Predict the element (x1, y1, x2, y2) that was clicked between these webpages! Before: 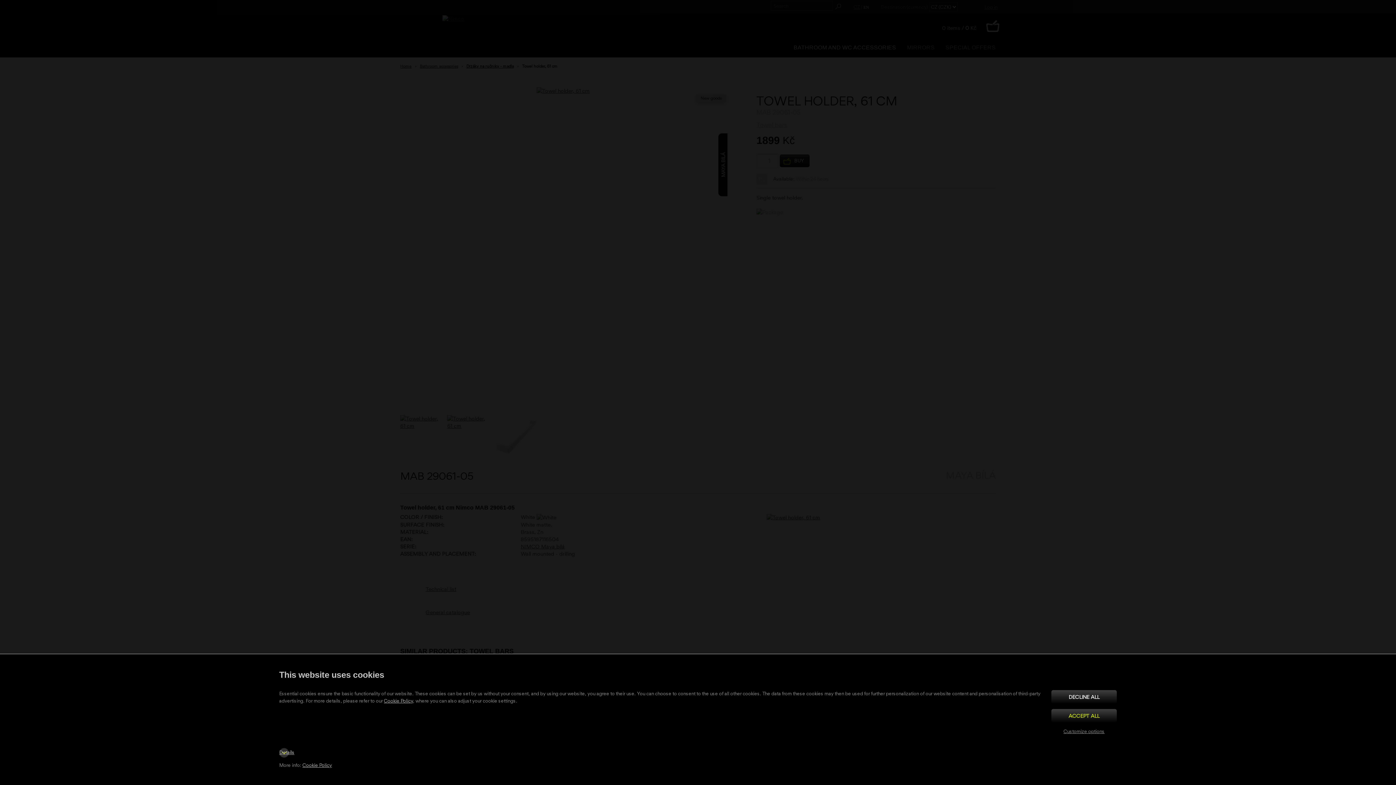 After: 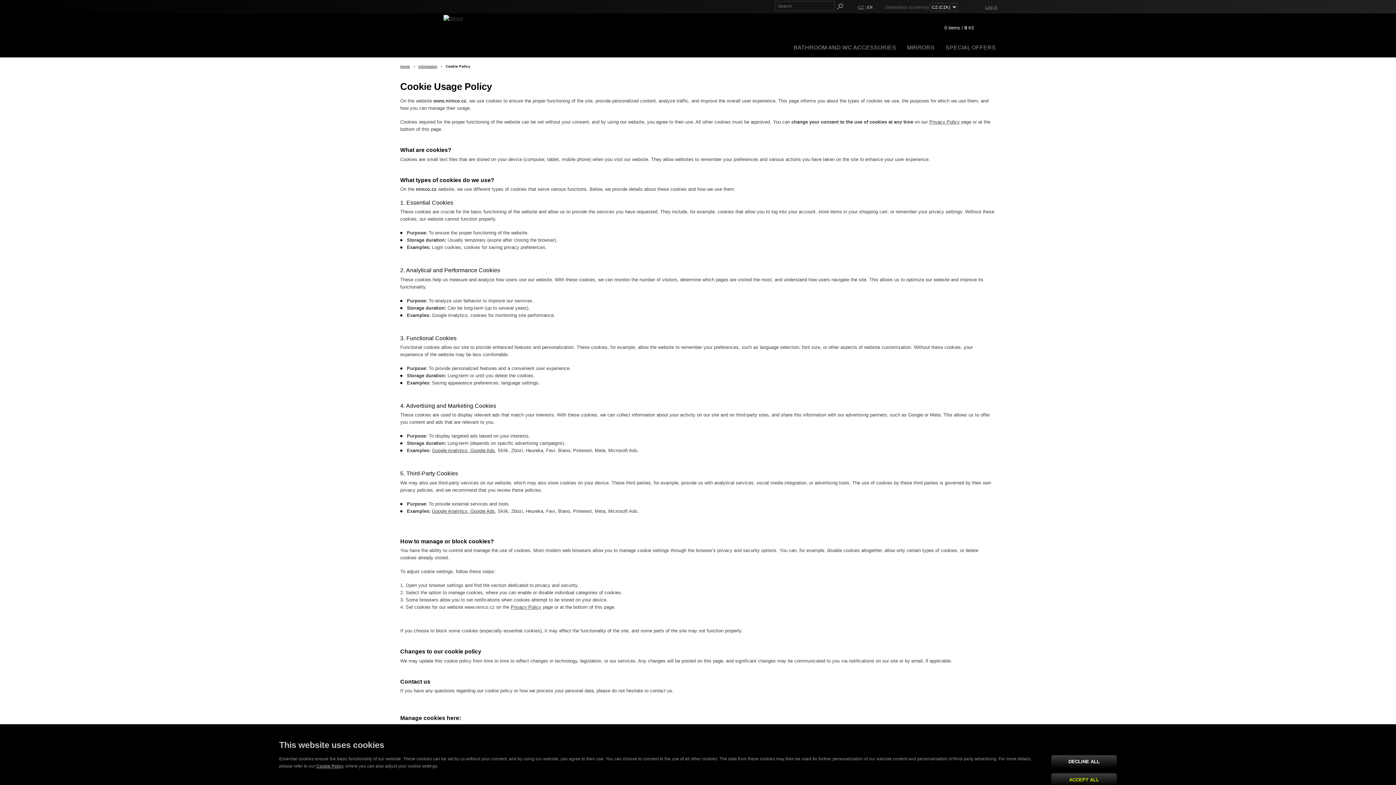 Action: label: Cookie Policy bbox: (384, 698, 413, 703)